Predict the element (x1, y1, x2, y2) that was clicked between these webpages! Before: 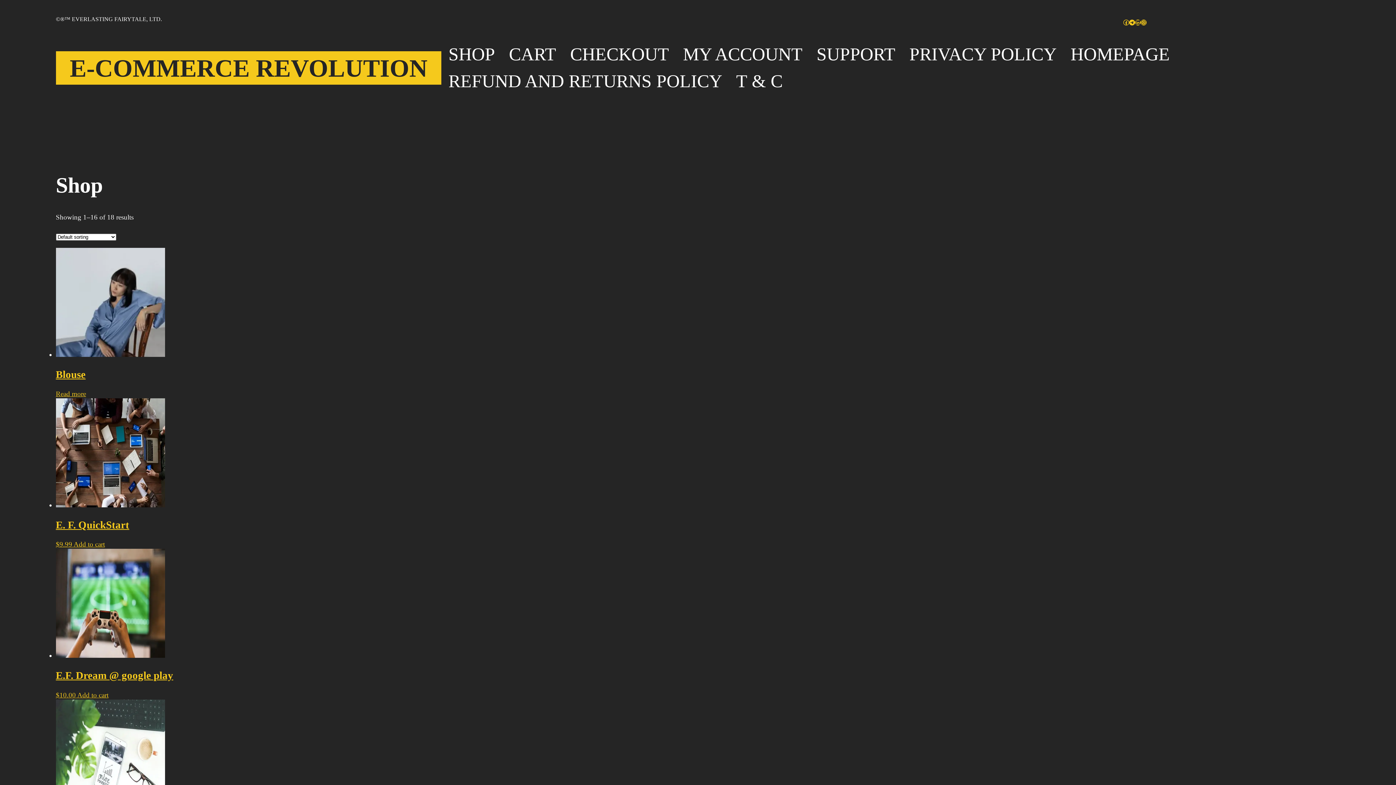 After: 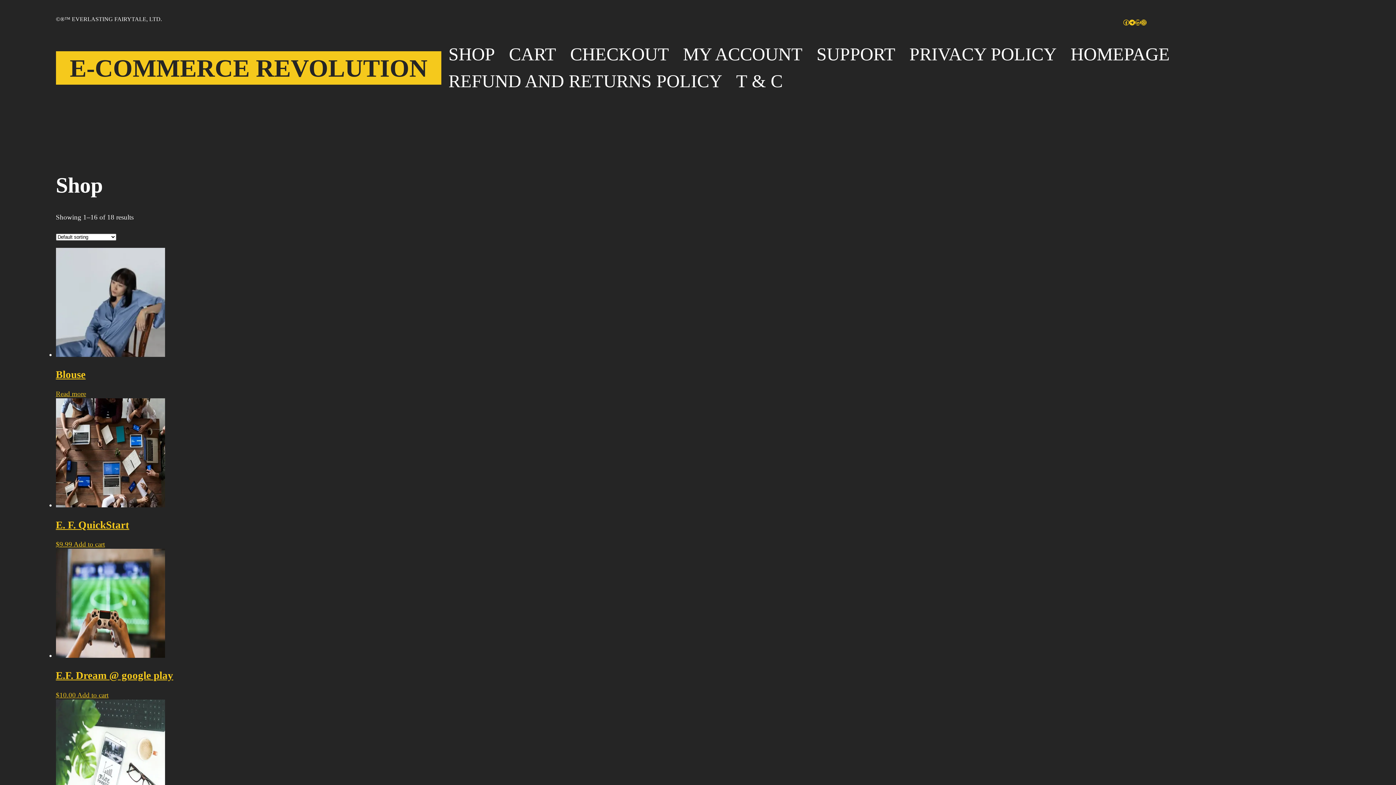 Action: bbox: (1129, 19, 1135, 25) label: Telegram